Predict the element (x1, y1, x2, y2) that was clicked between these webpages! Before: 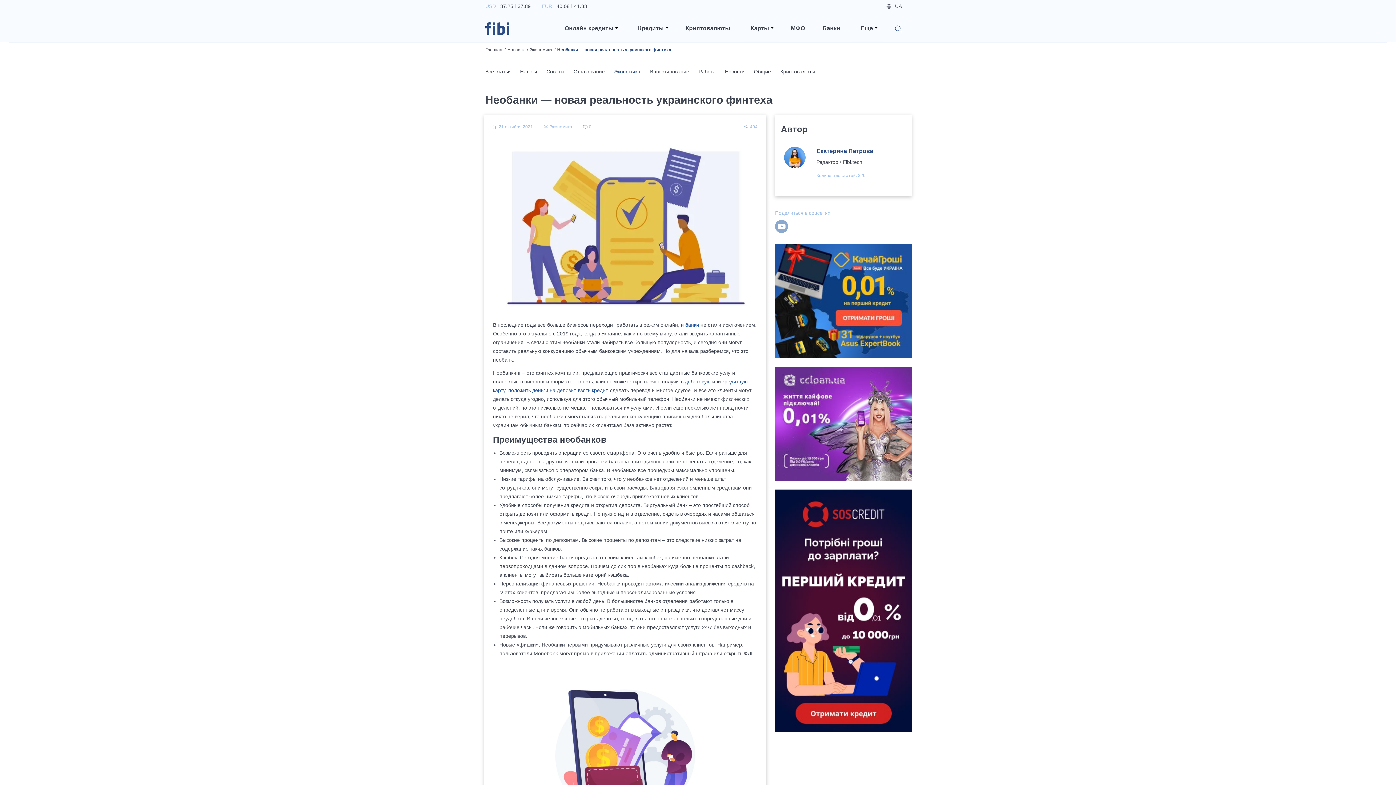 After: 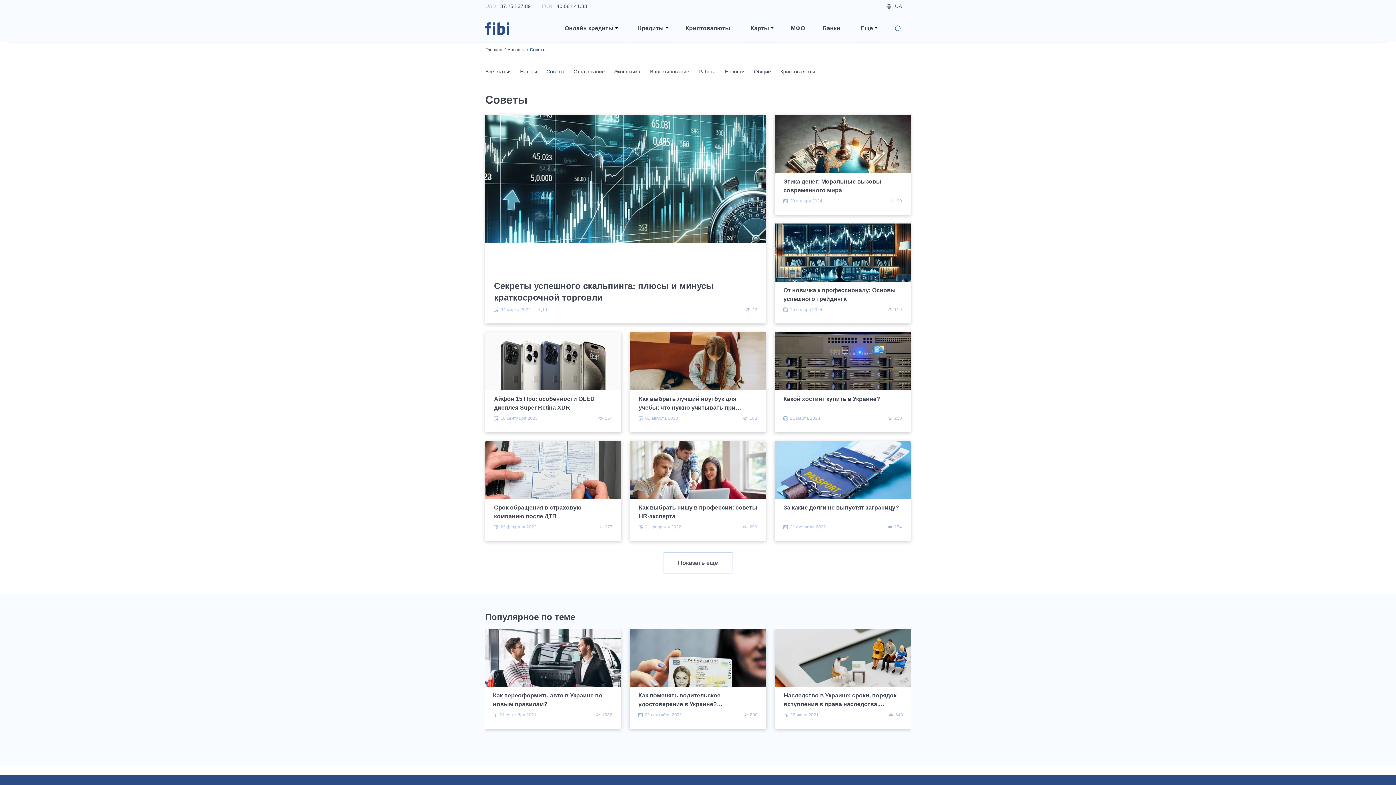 Action: label: Советы bbox: (546, 67, 564, 76)